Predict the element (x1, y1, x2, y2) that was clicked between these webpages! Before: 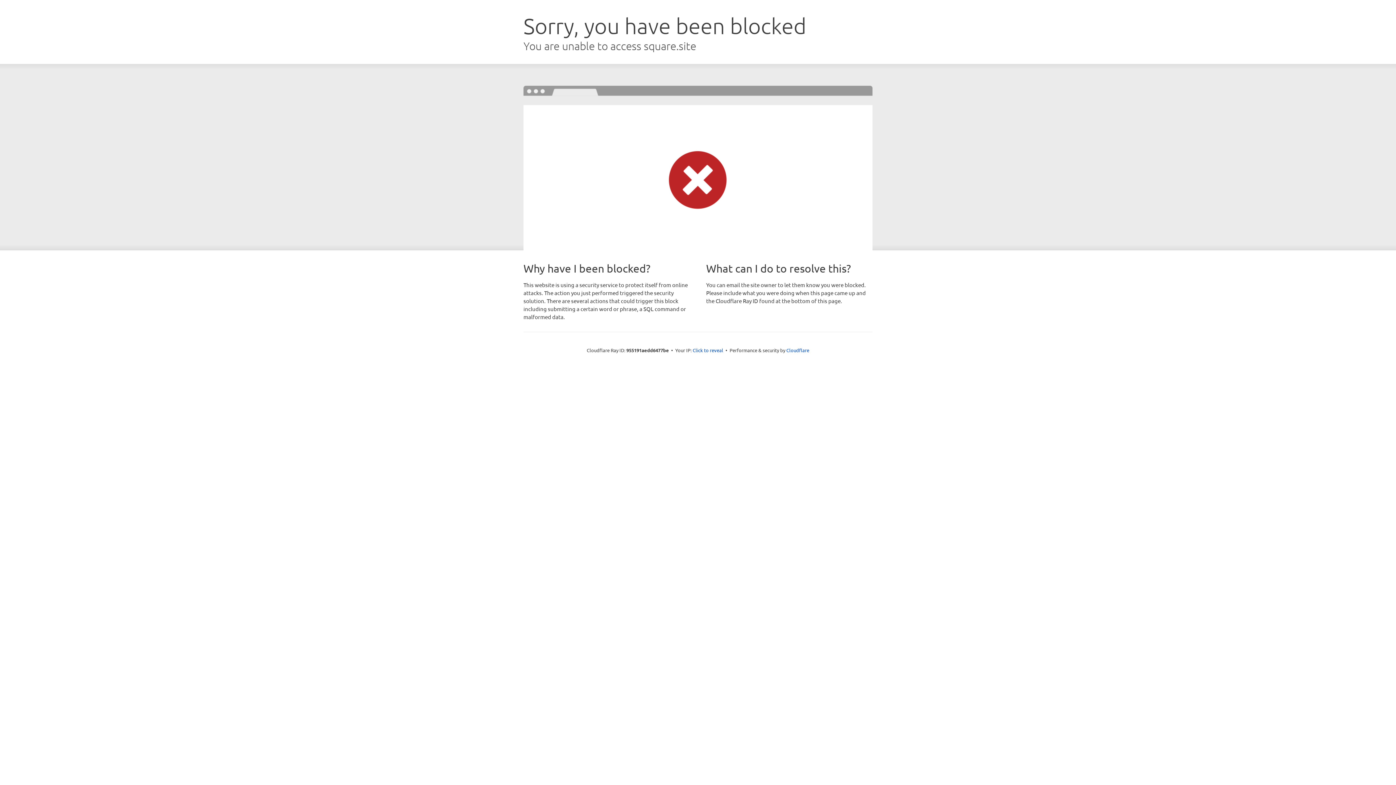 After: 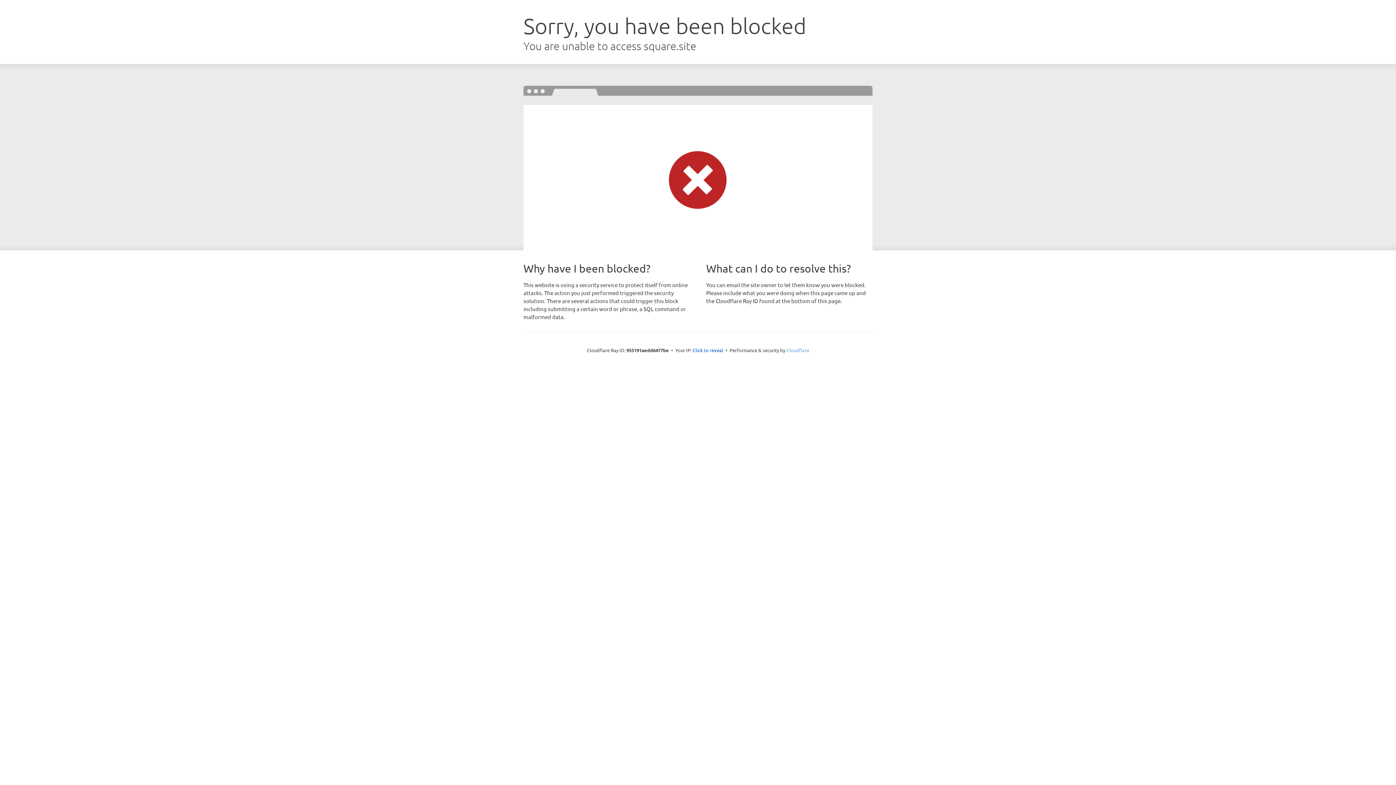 Action: bbox: (786, 347, 809, 353) label: Cloudflare